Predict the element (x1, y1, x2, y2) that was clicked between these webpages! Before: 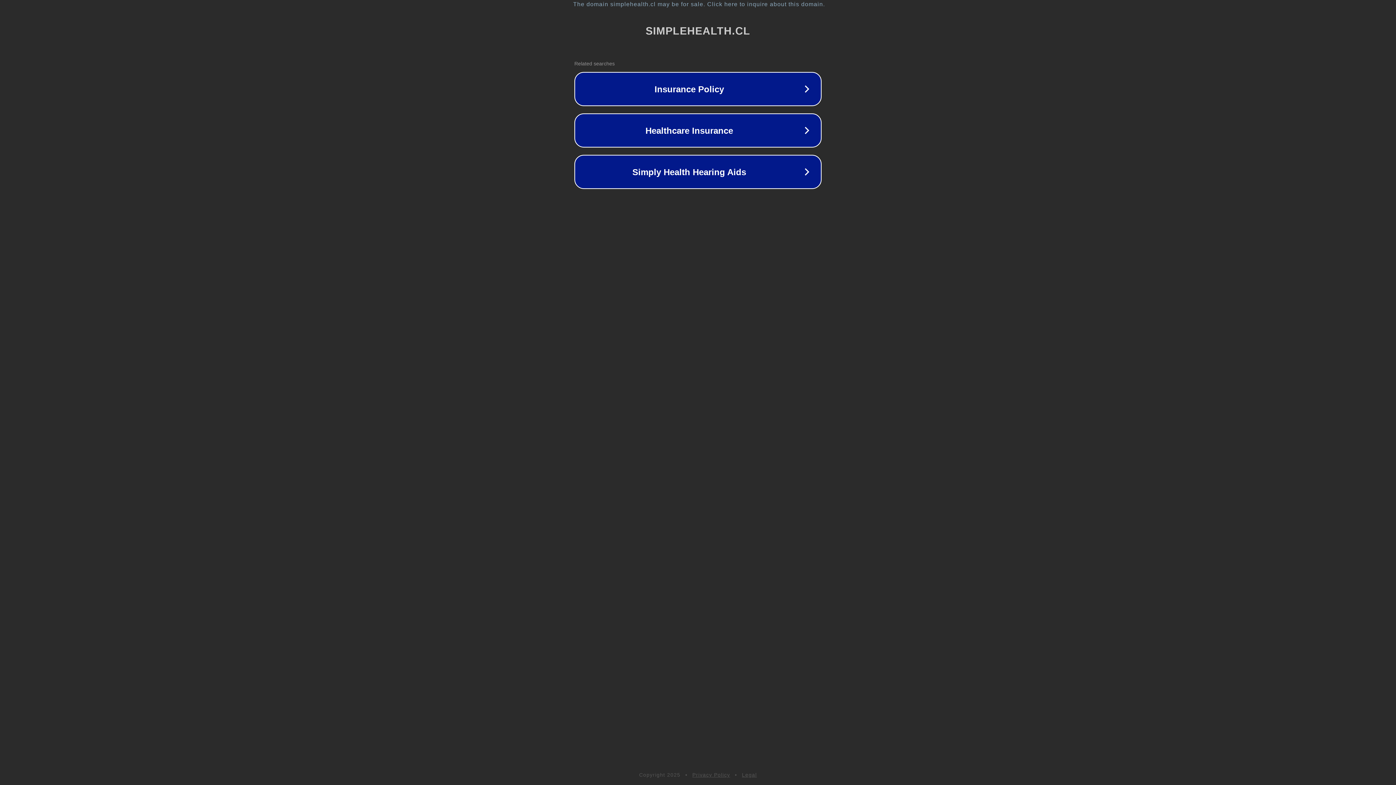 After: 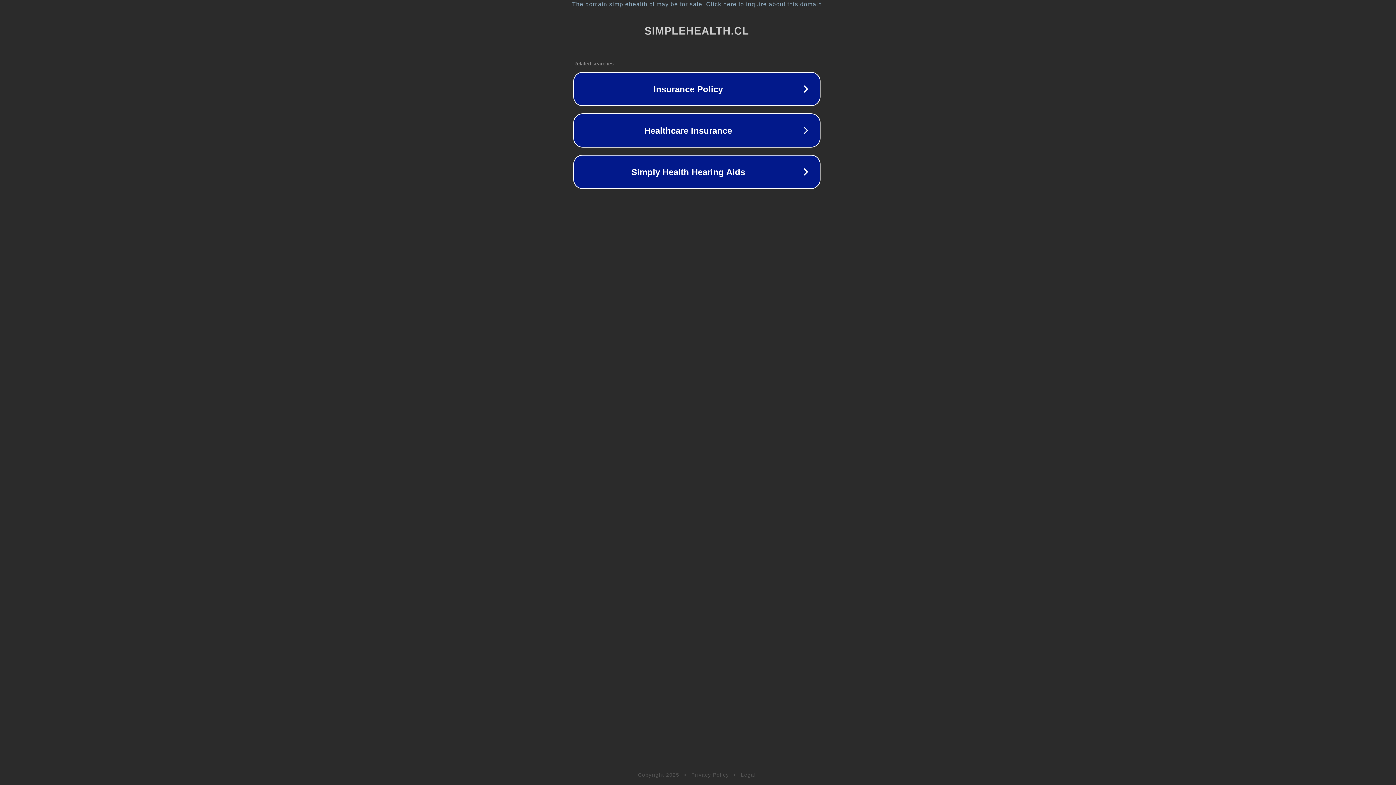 Action: bbox: (1, 1, 1397, 7) label: The domain simplehealth.cl may be for sale. Click here to inquire about this domain.